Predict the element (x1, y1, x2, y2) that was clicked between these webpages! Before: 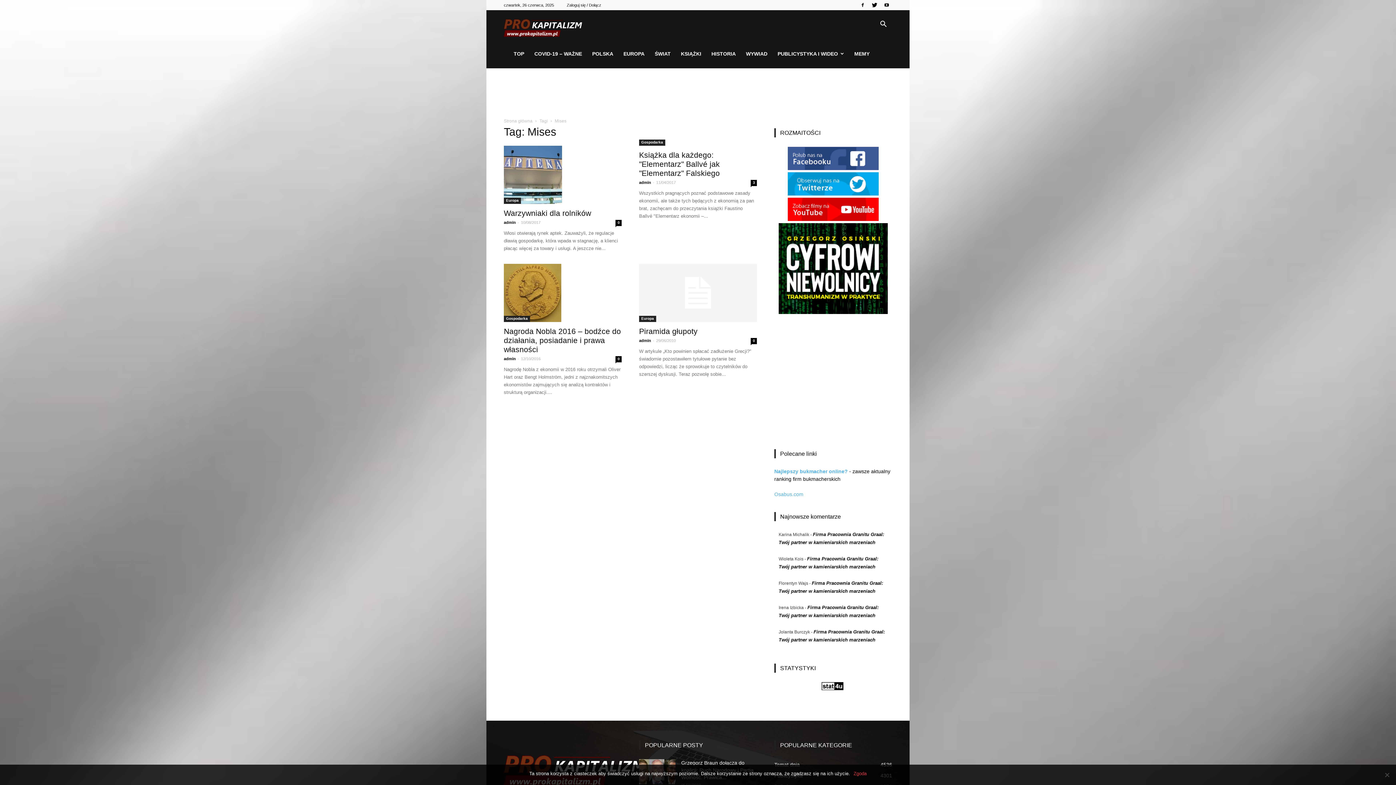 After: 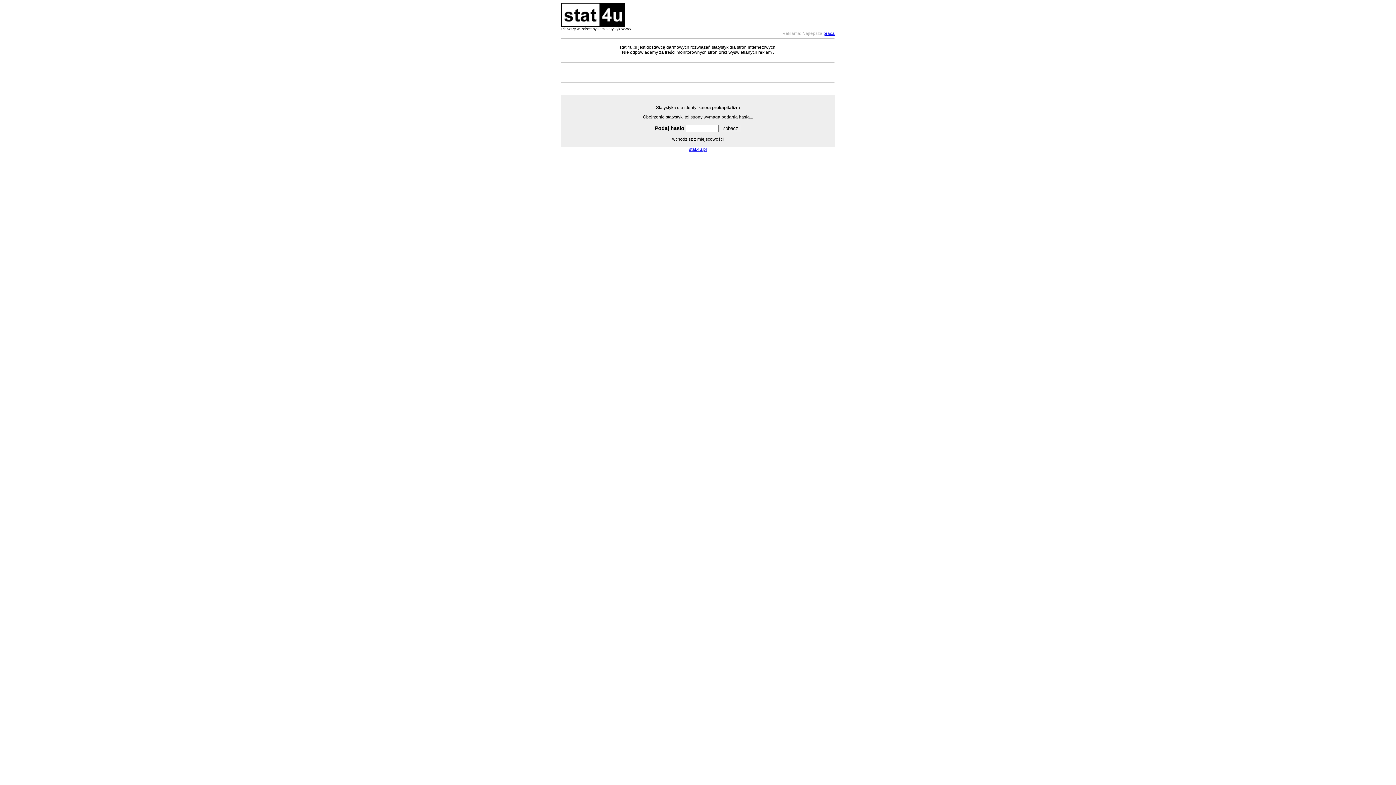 Action: bbox: (821, 685, 843, 691)